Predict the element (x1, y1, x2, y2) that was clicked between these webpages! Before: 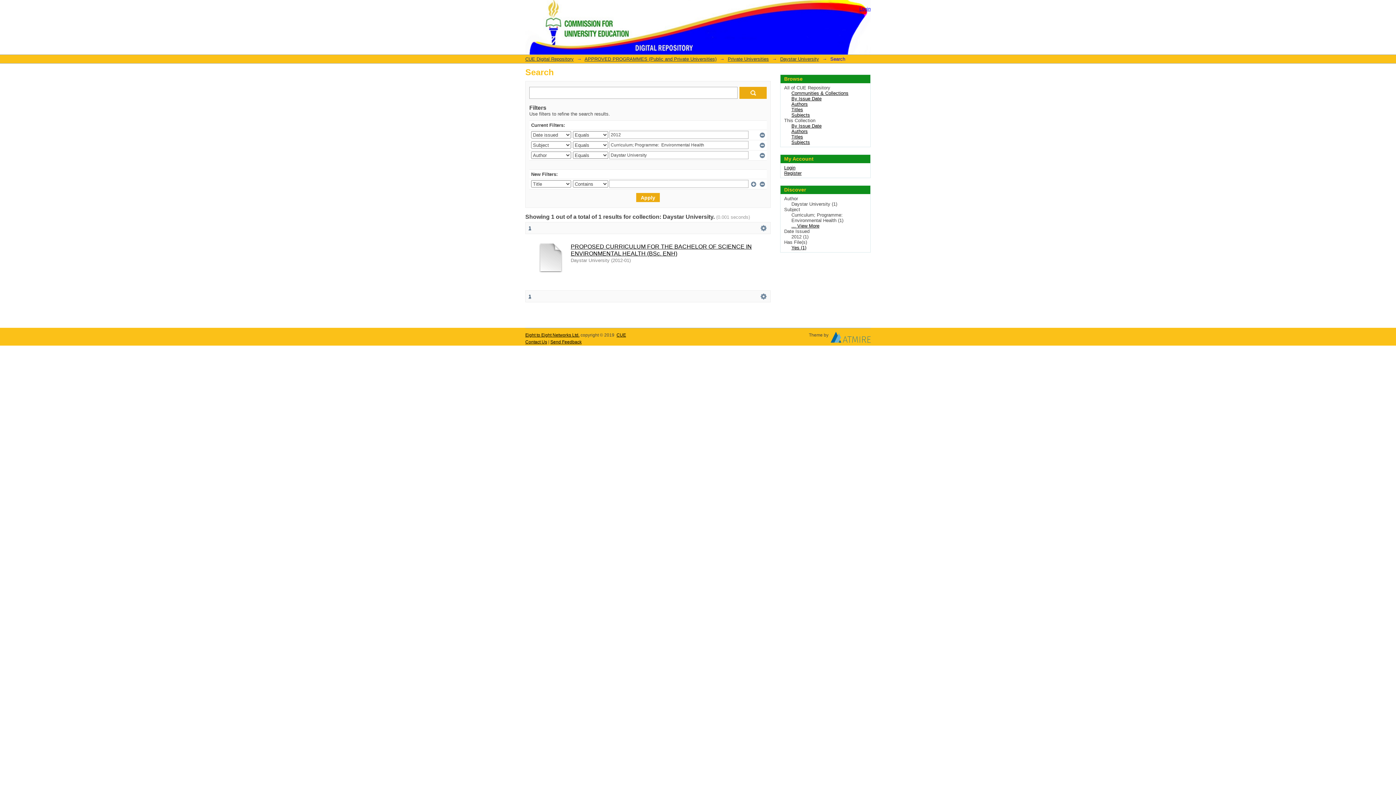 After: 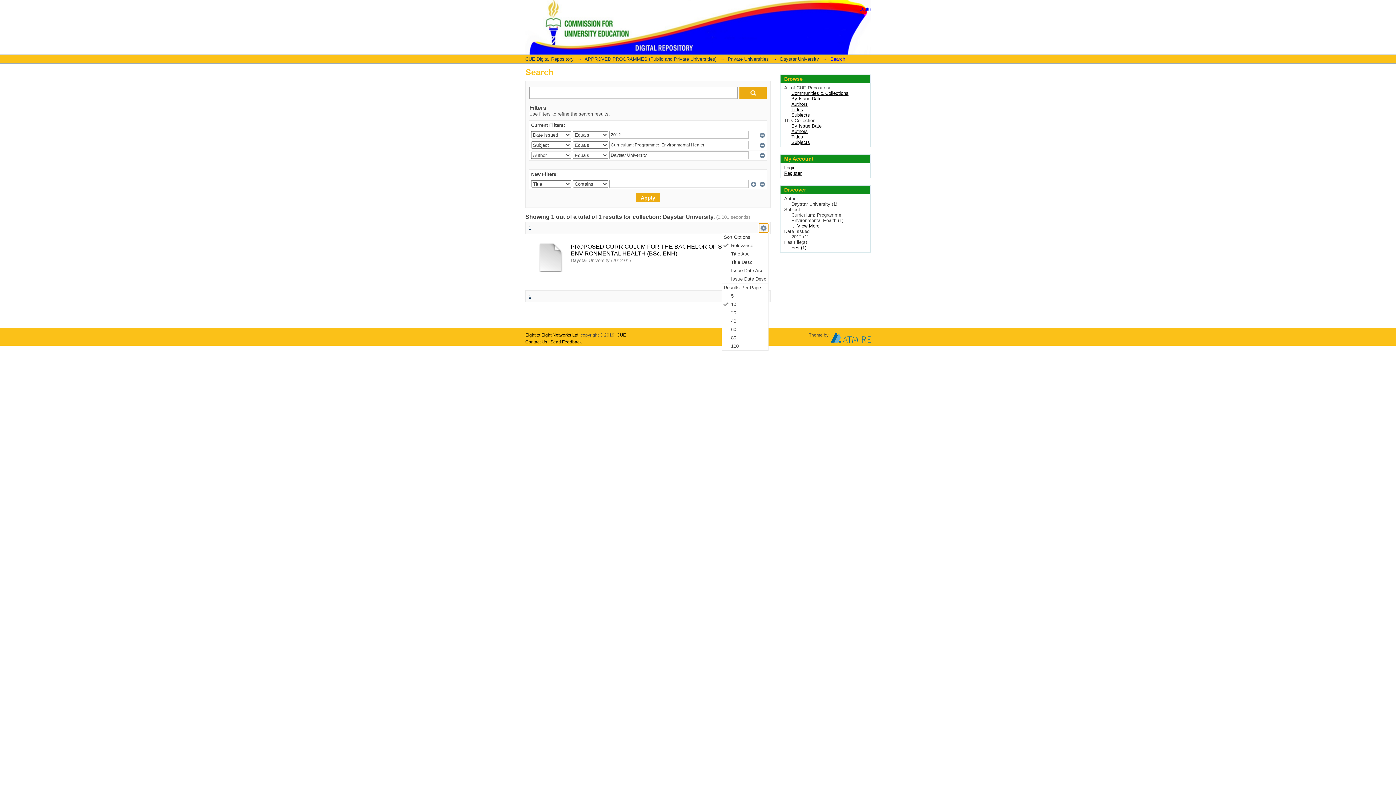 Action: bbox: (759, 223, 768, 232) label:  